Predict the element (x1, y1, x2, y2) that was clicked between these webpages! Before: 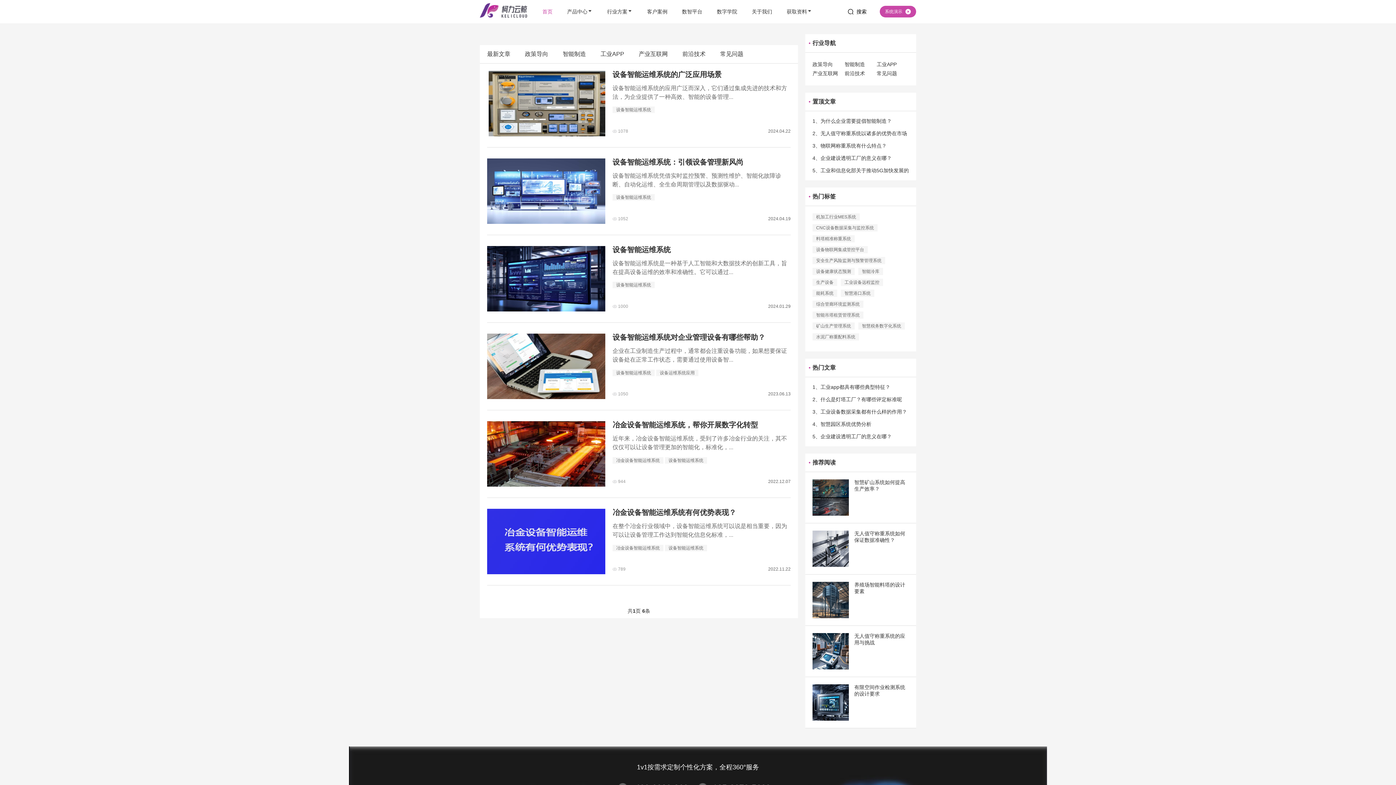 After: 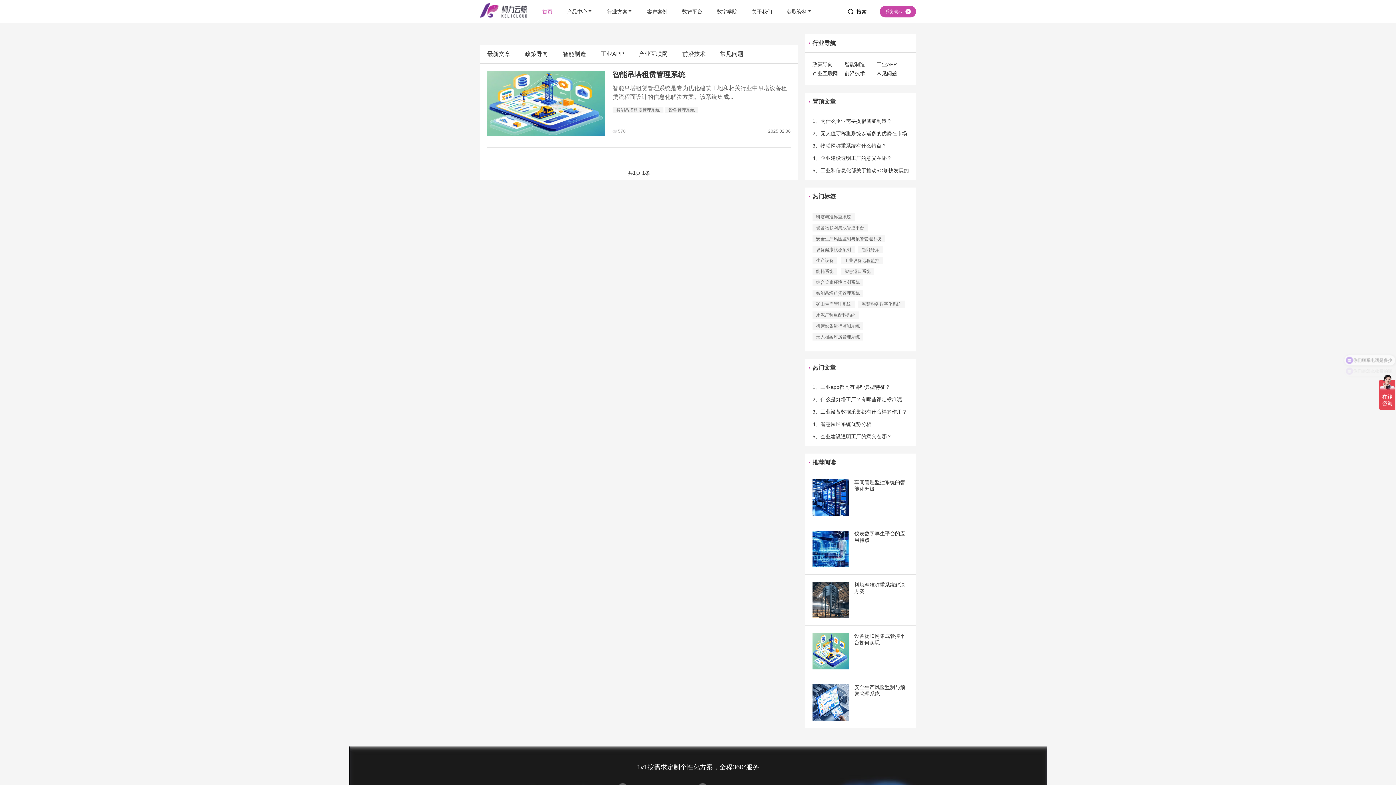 Action: bbox: (812, 311, 863, 318) label: 智能吊塔租赁管理系统